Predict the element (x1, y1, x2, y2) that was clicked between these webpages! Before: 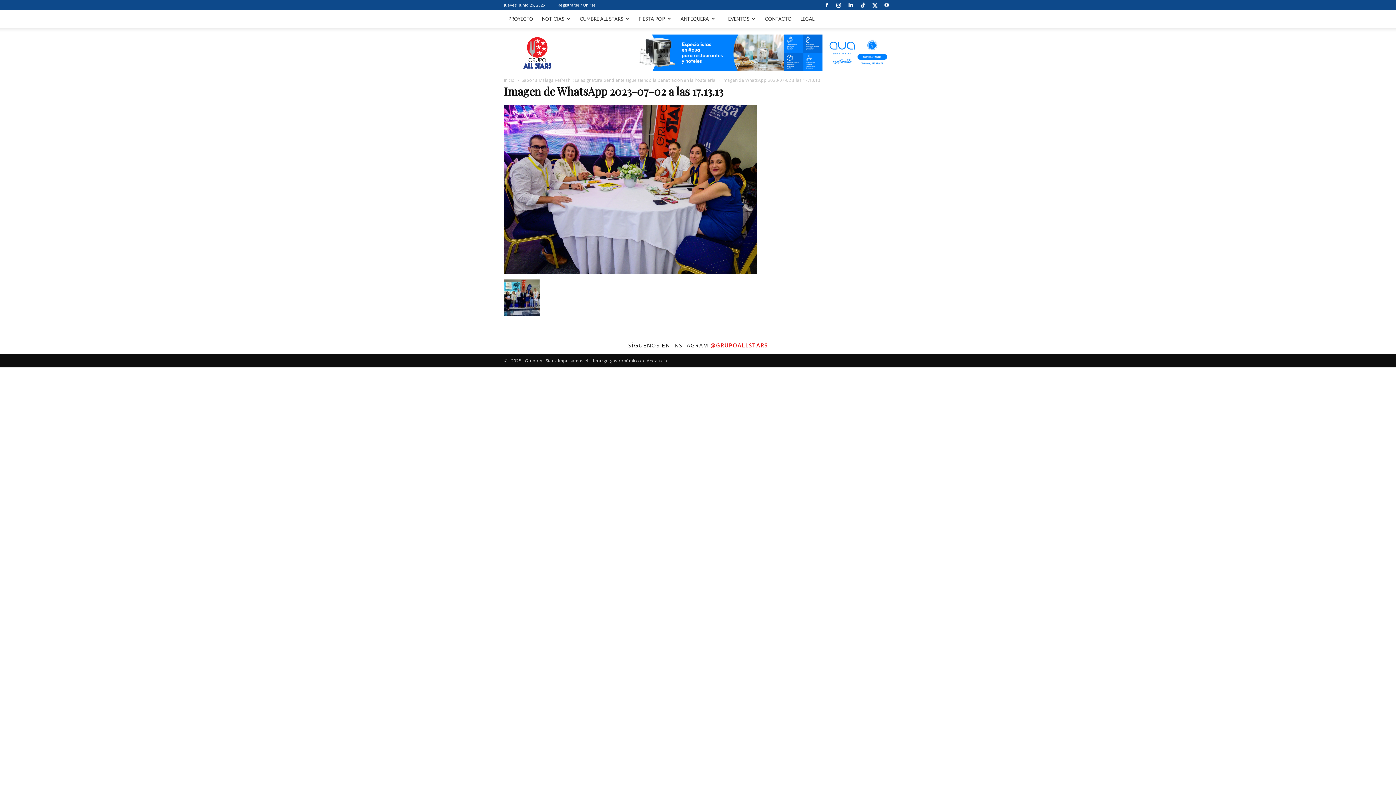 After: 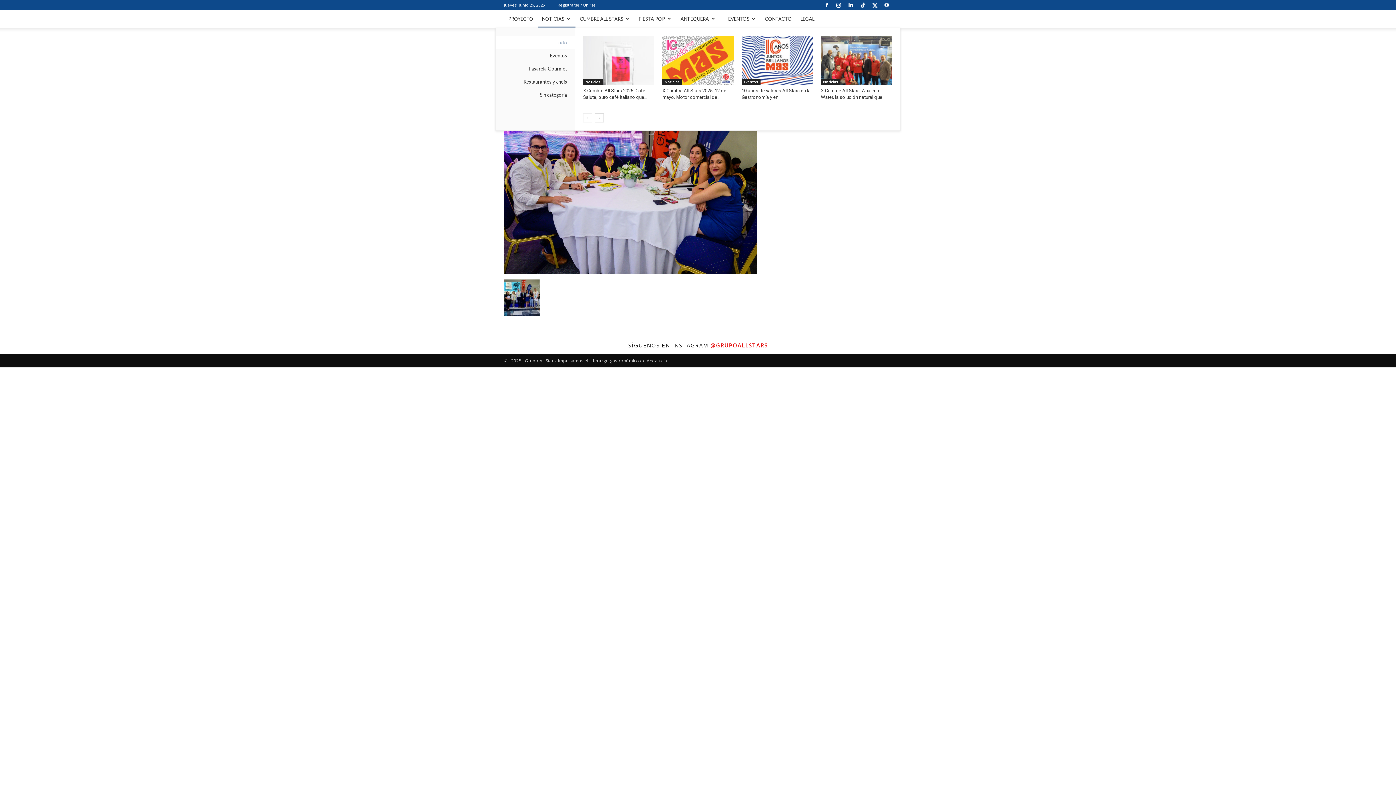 Action: label: NOTICIAS bbox: (537, 10, 575, 27)